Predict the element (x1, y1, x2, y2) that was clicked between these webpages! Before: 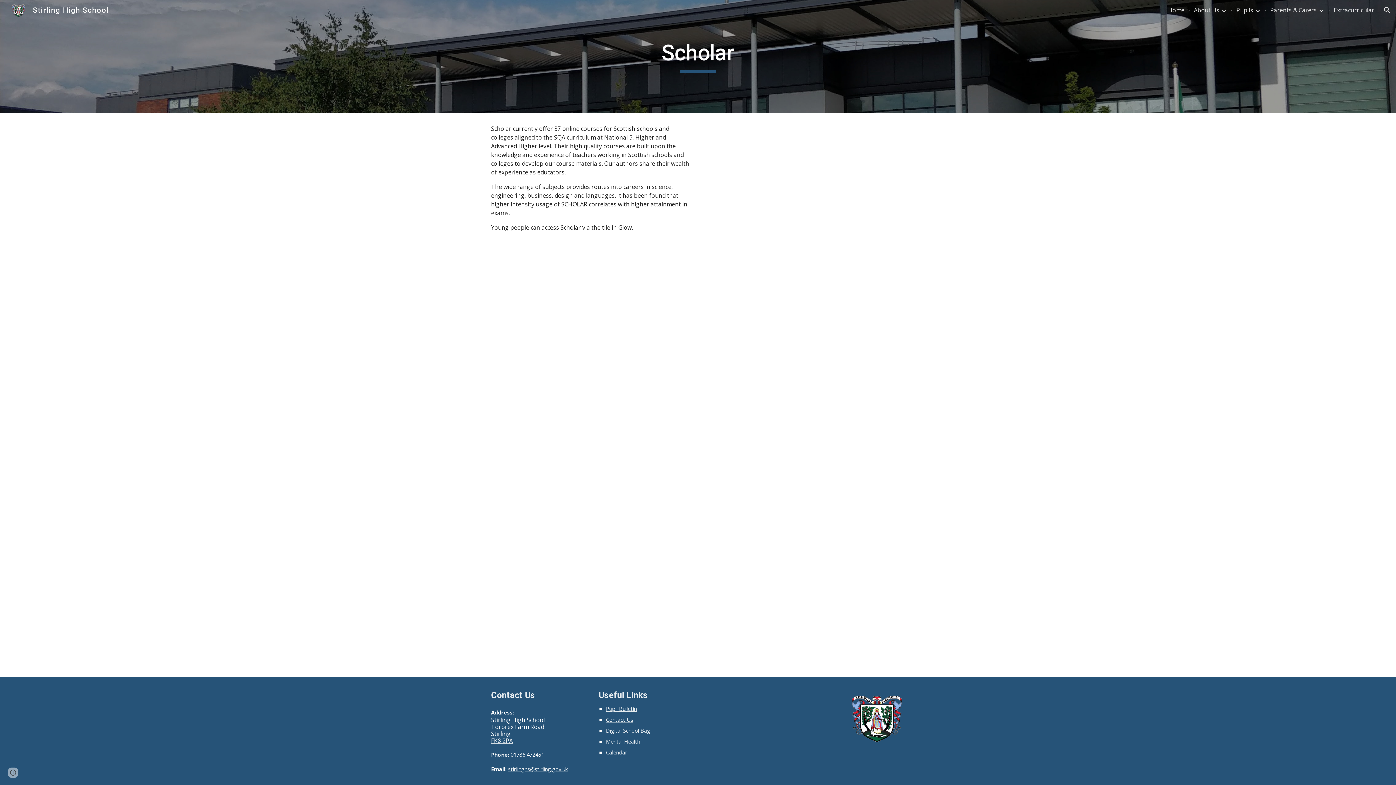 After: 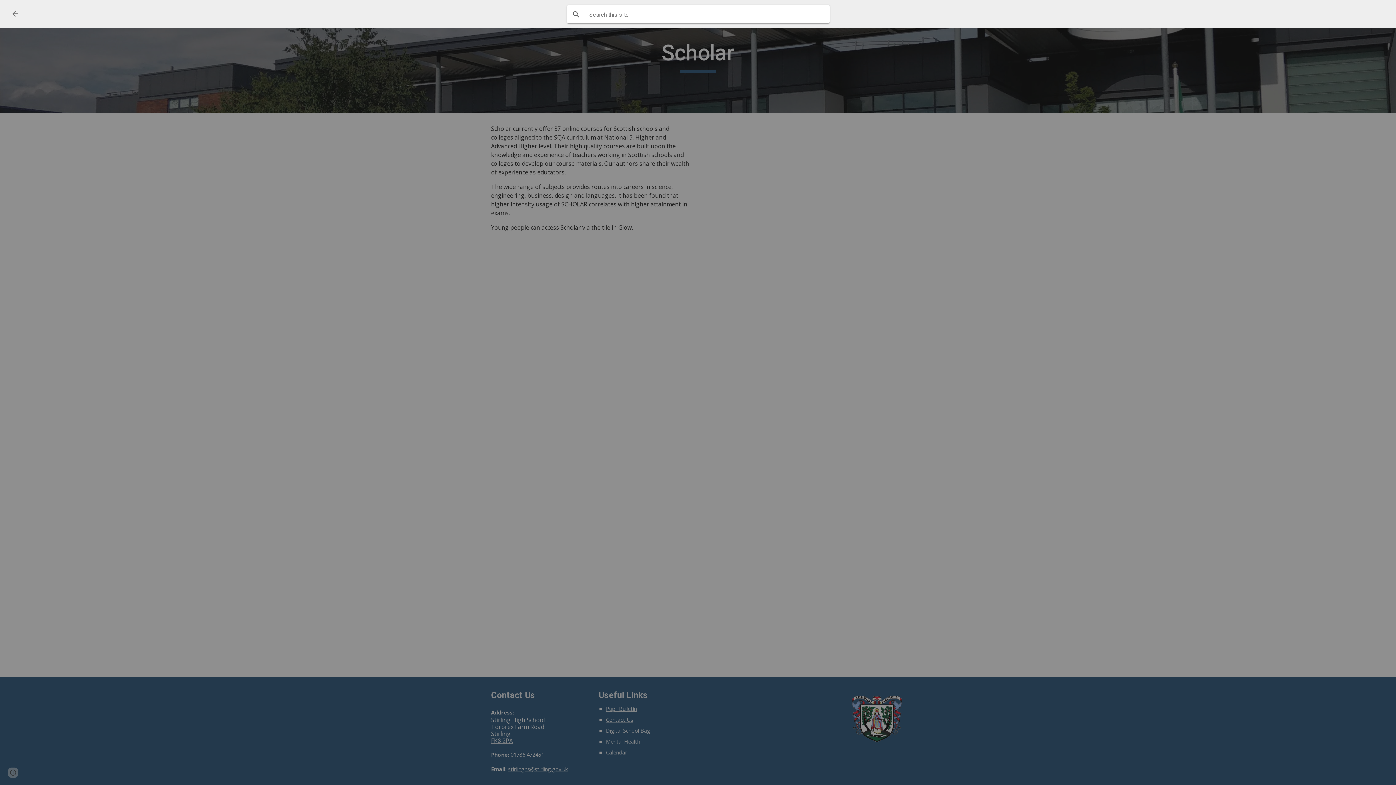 Action: label: Open search bar bbox: (1378, 1, 1396, 18)